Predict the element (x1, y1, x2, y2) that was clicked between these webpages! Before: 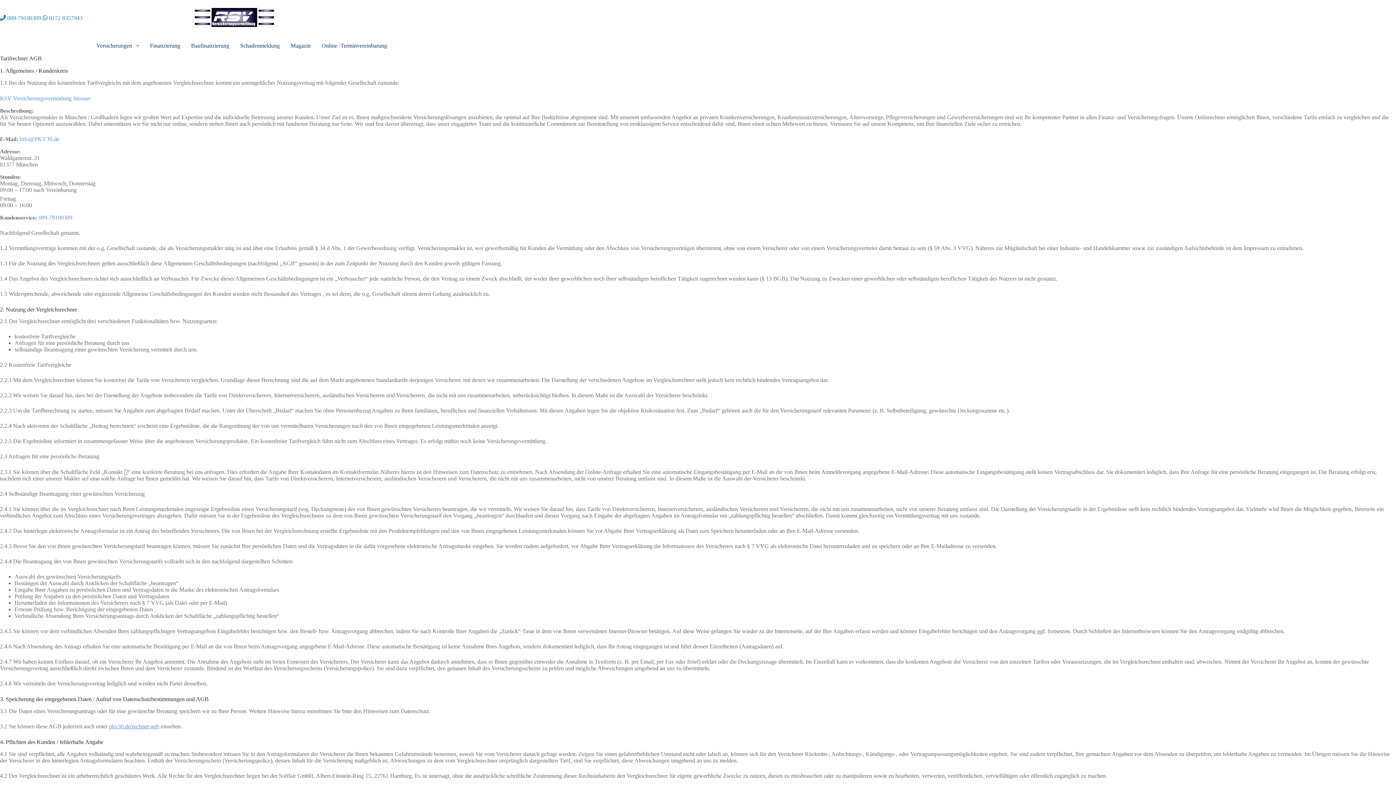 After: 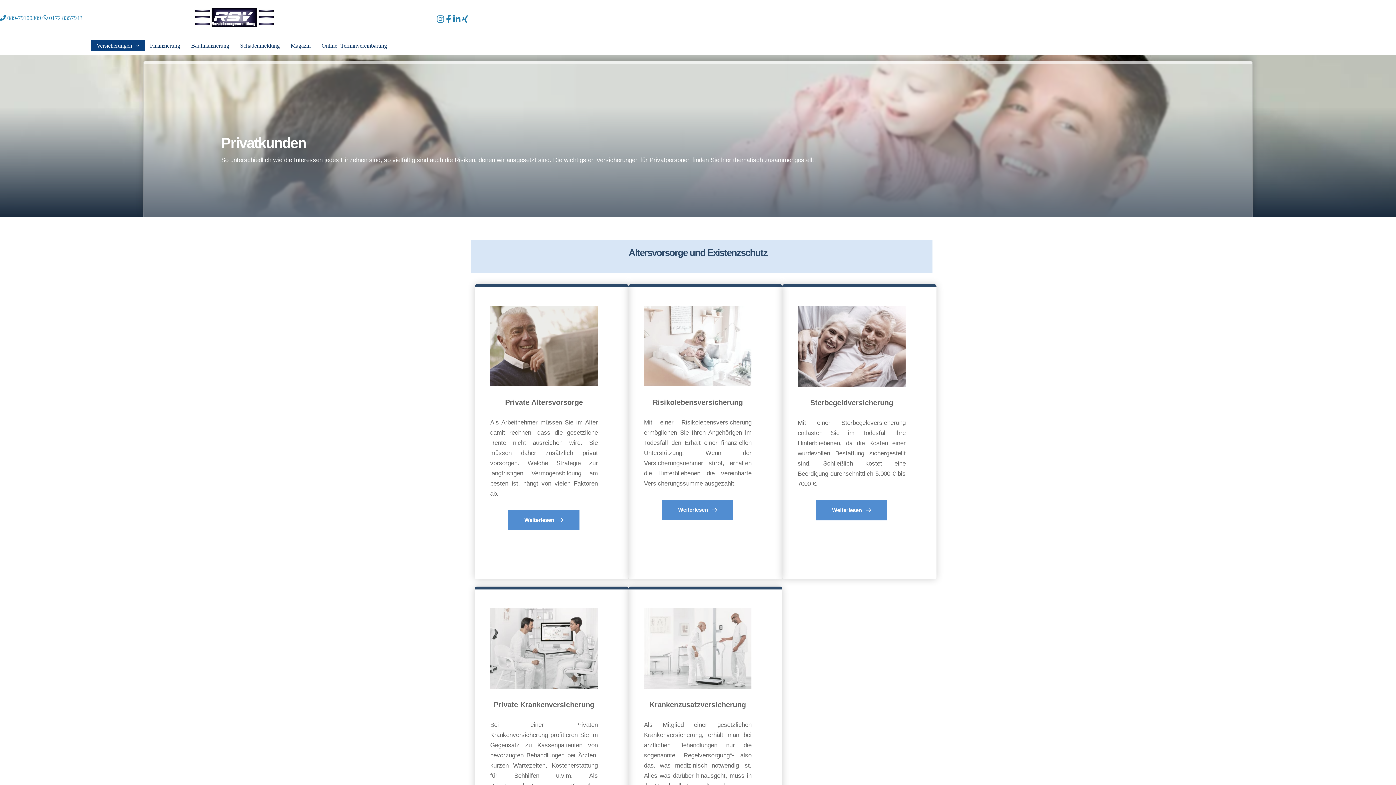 Action: label: Versicherungen bbox: (91, 40, 144, 51)